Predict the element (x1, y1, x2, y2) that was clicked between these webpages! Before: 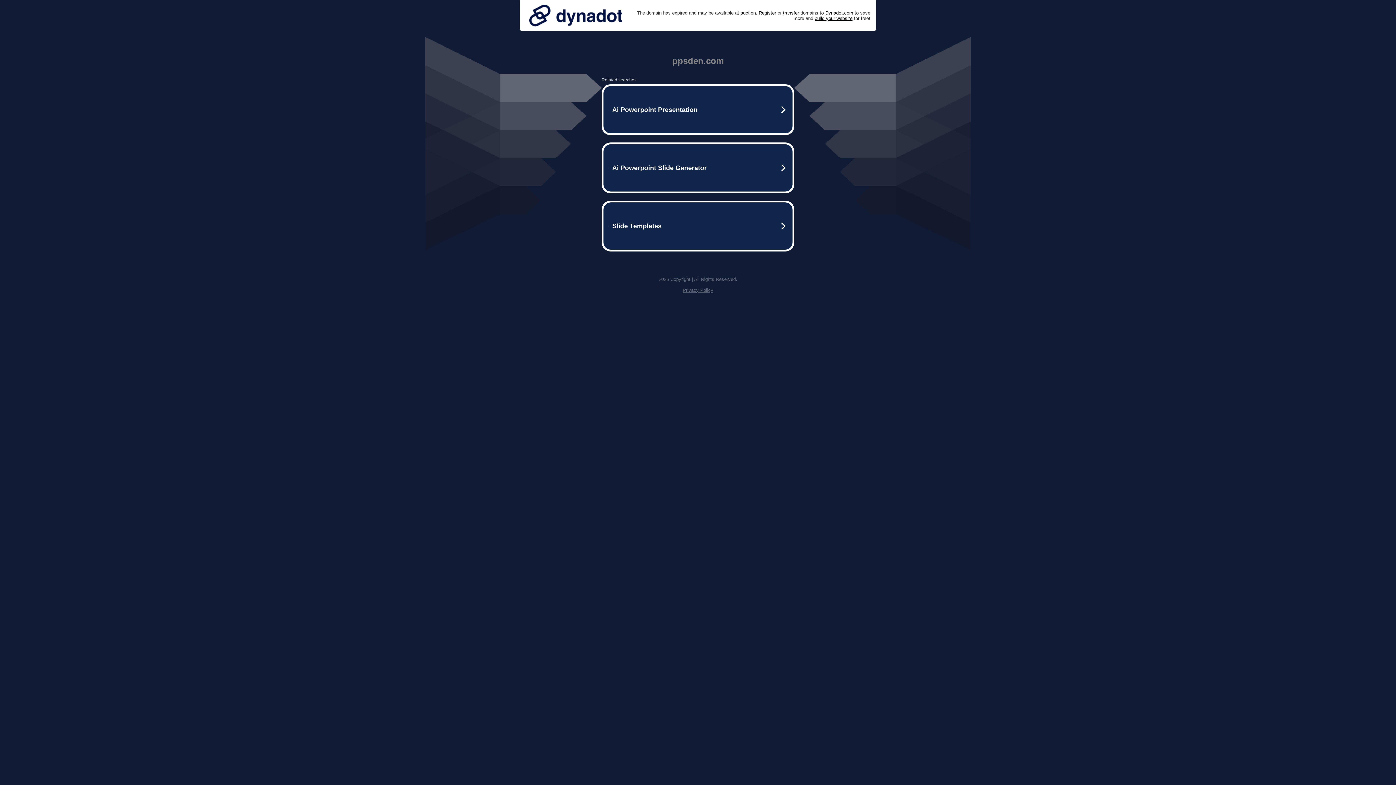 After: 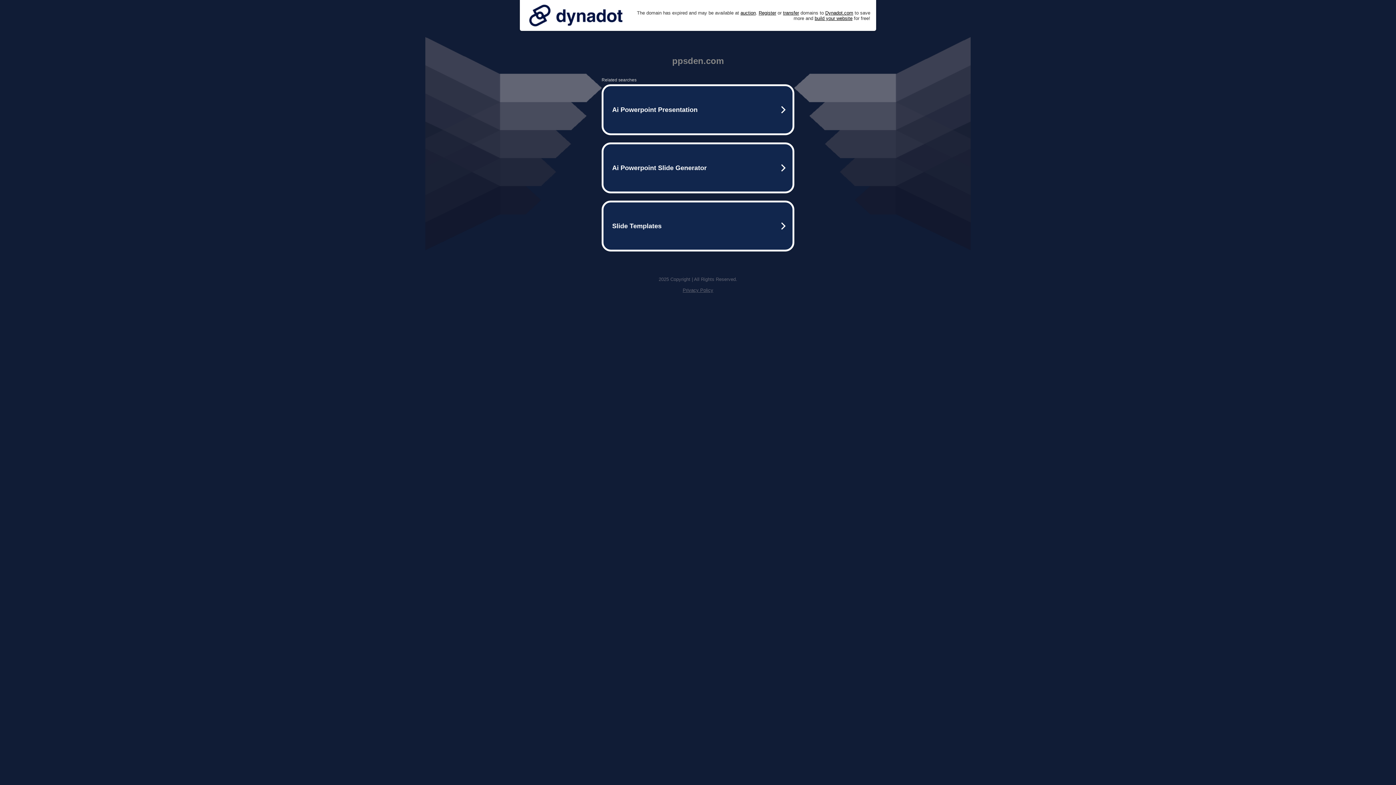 Action: label: Privacy Policy bbox: (682, 287, 713, 293)